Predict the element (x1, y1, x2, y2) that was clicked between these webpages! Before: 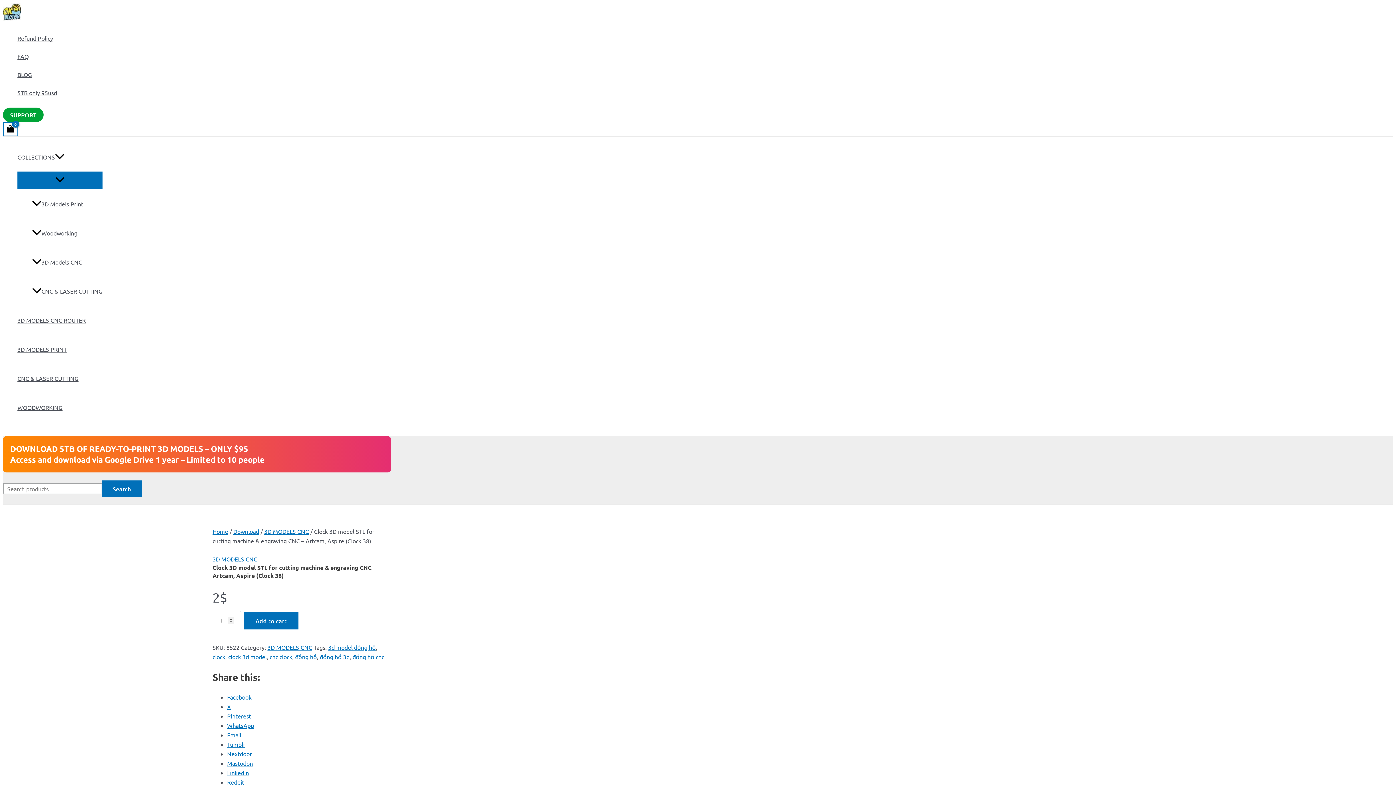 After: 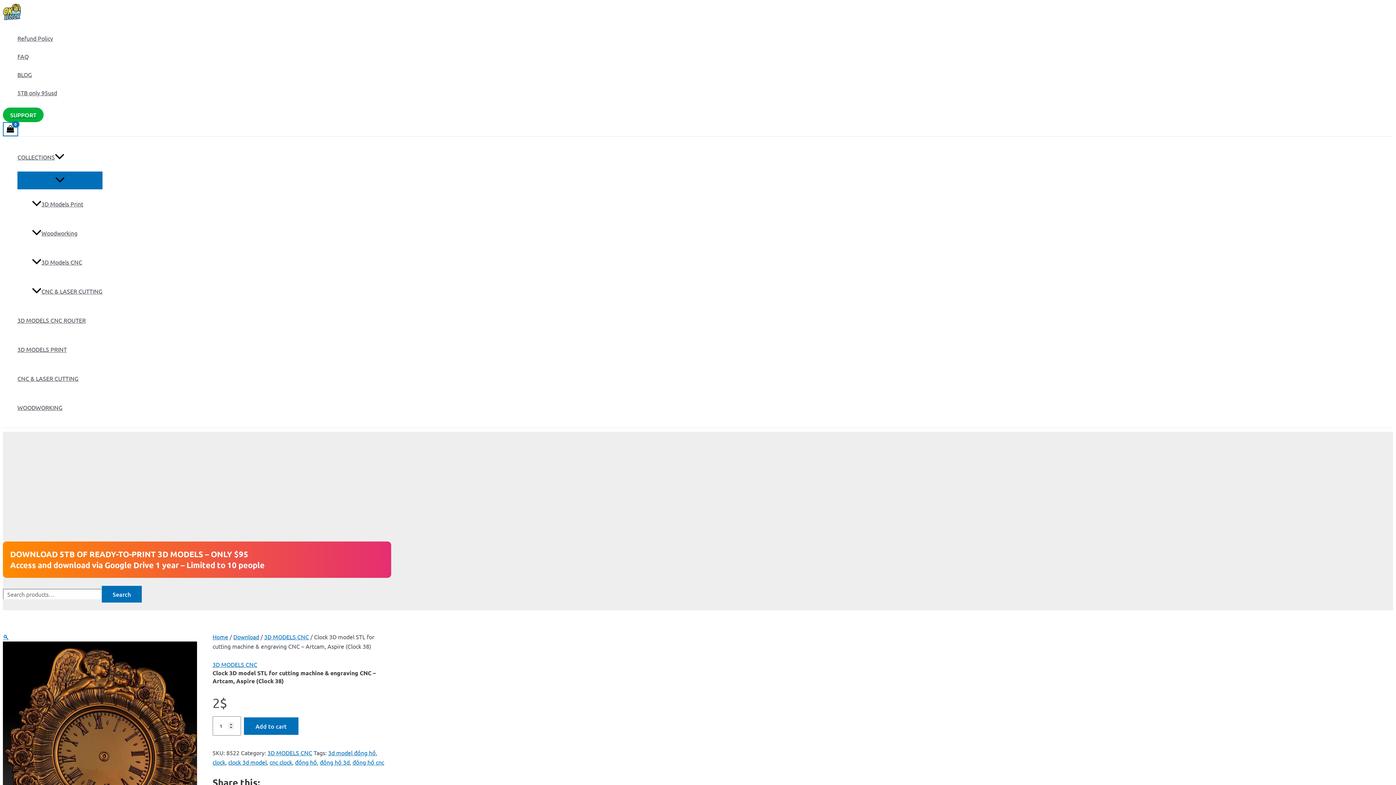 Action: label: SUPPORT bbox: (2, 107, 43, 122)